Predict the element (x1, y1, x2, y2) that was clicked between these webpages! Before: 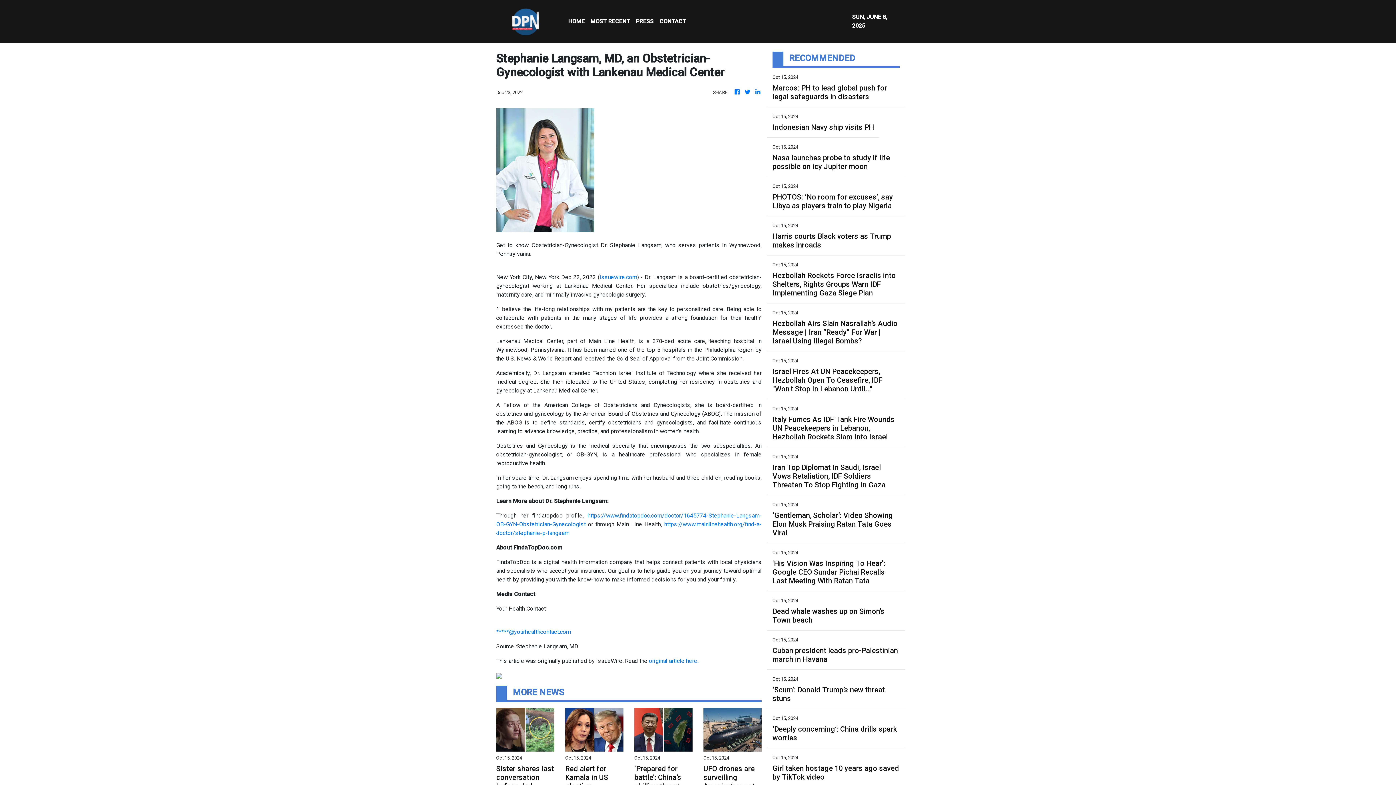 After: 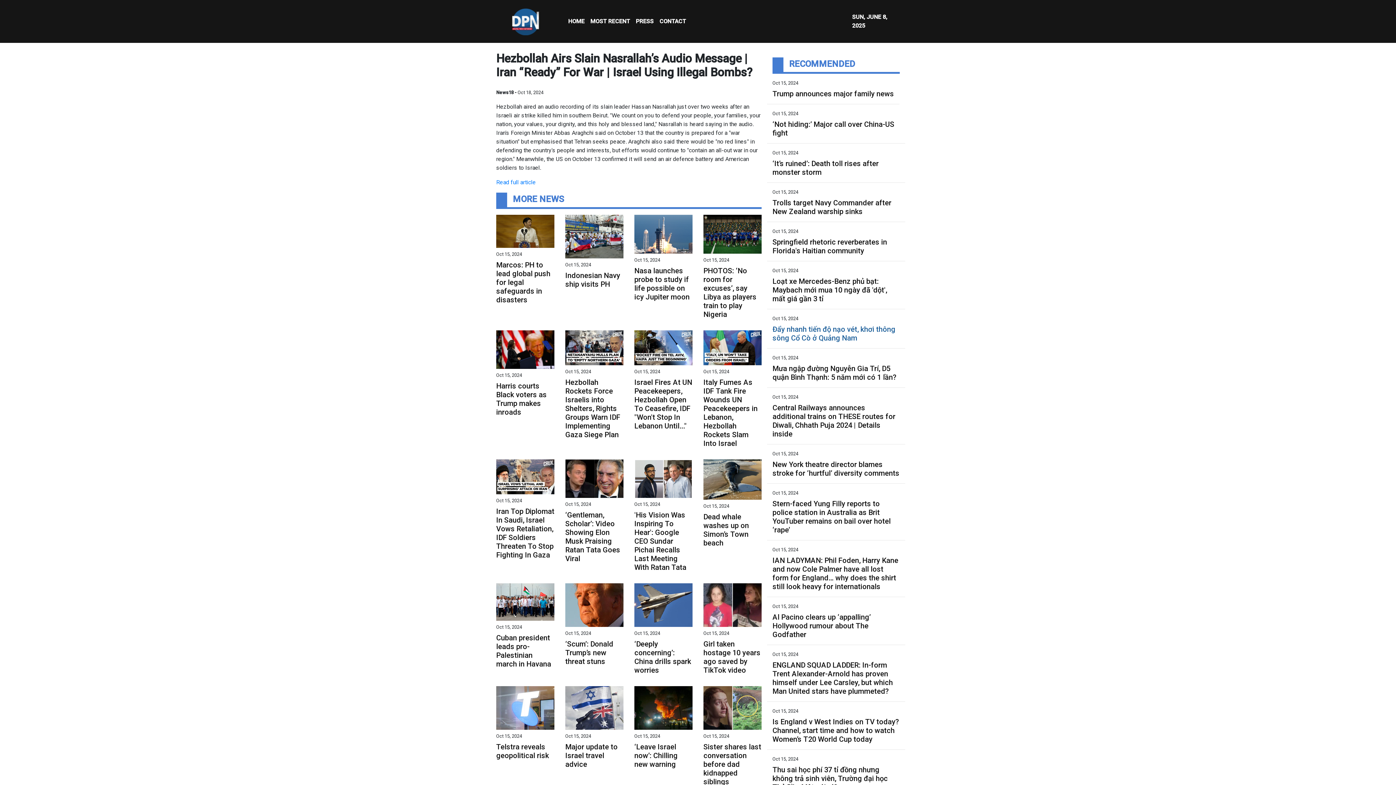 Action: label: Hezbollah Airs Slain Nasrallah’s Audio Message | Iran “Ready” For War | Israel Using Illegal Bombs? bbox: (772, 319, 900, 345)